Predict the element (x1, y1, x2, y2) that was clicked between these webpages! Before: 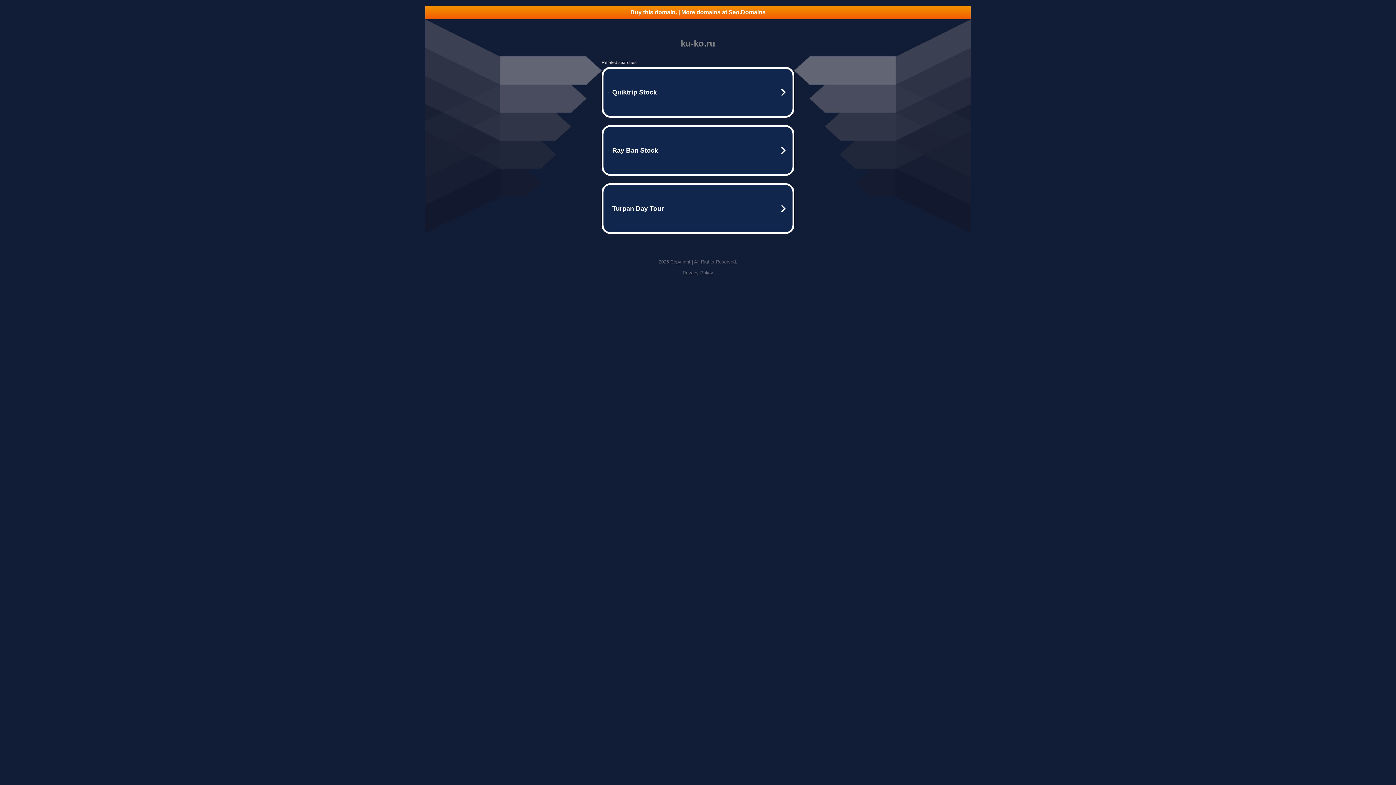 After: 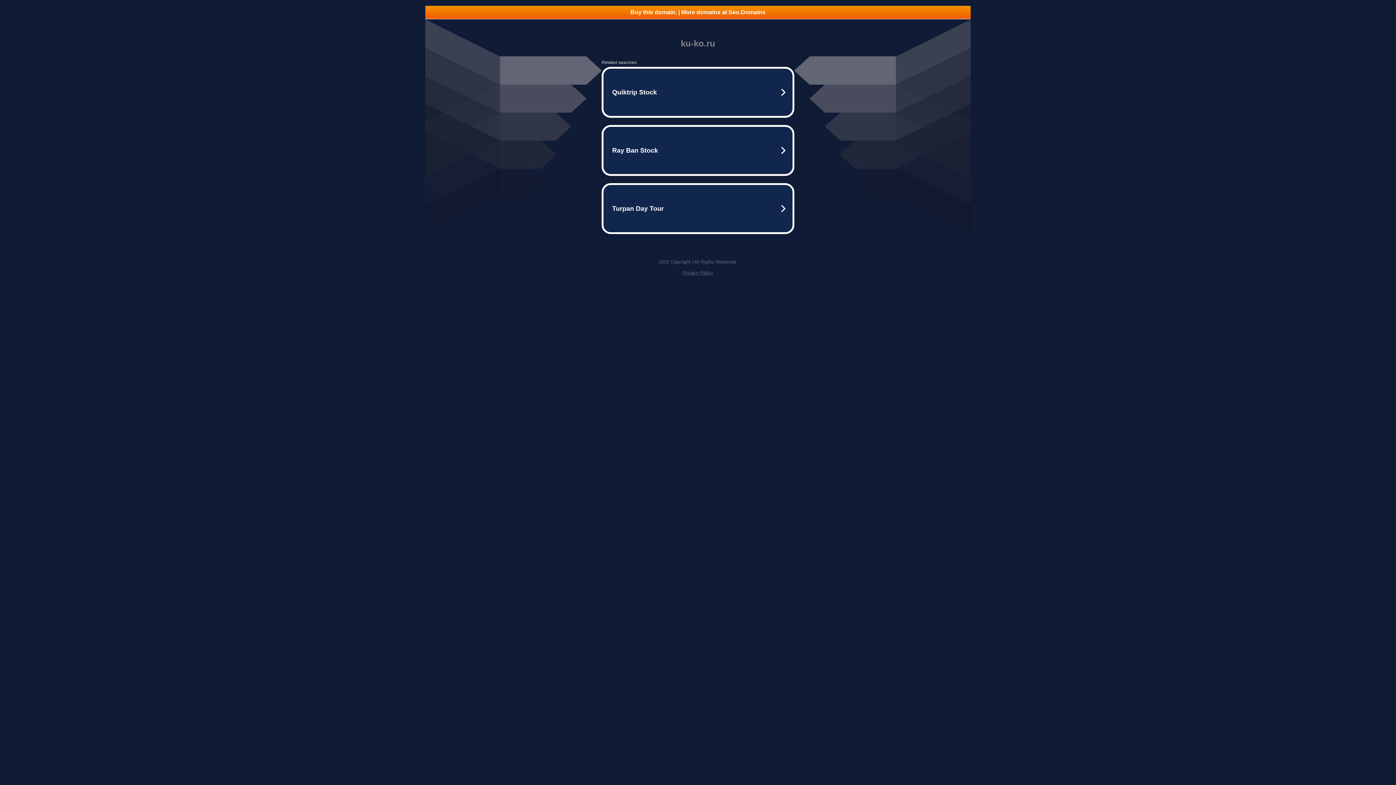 Action: bbox: (682, 270, 713, 275) label: Privacy Policy